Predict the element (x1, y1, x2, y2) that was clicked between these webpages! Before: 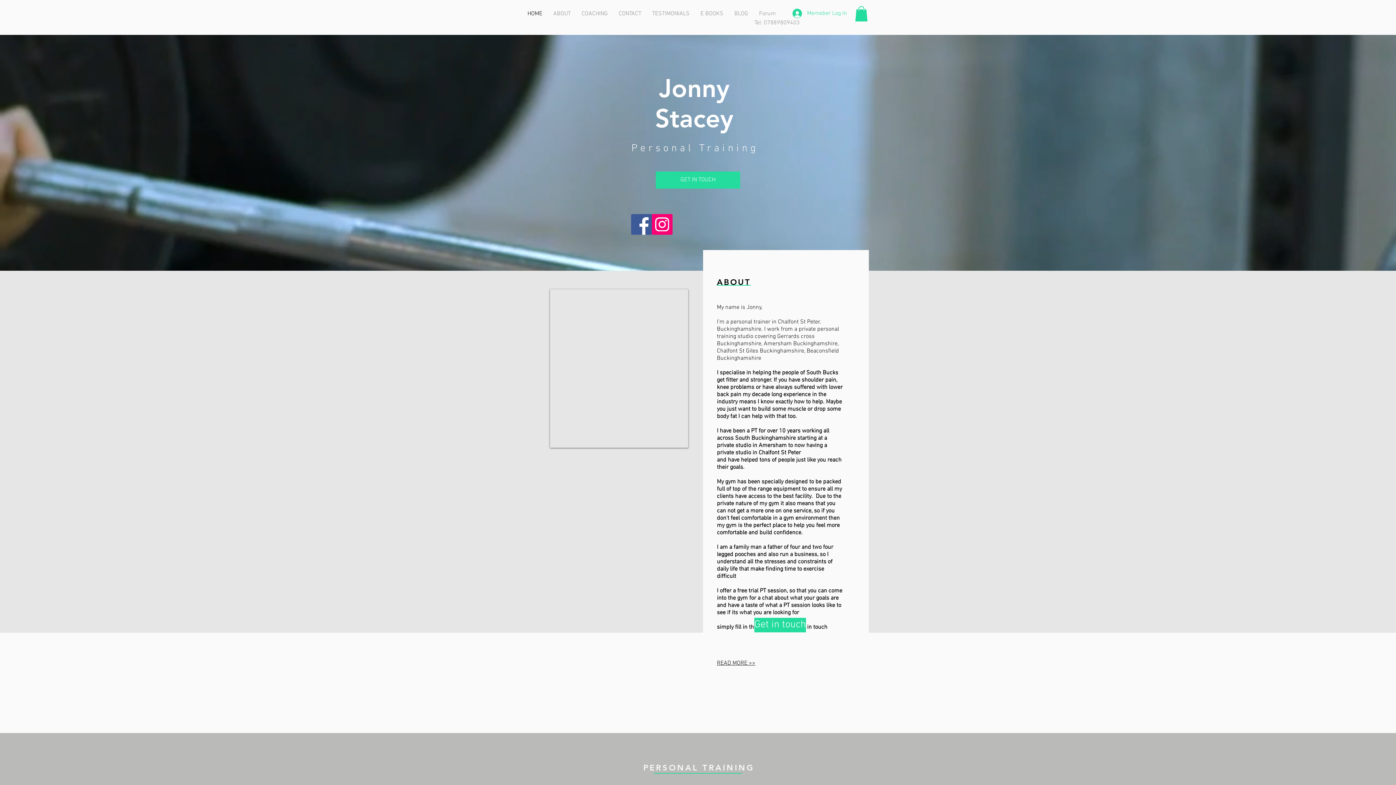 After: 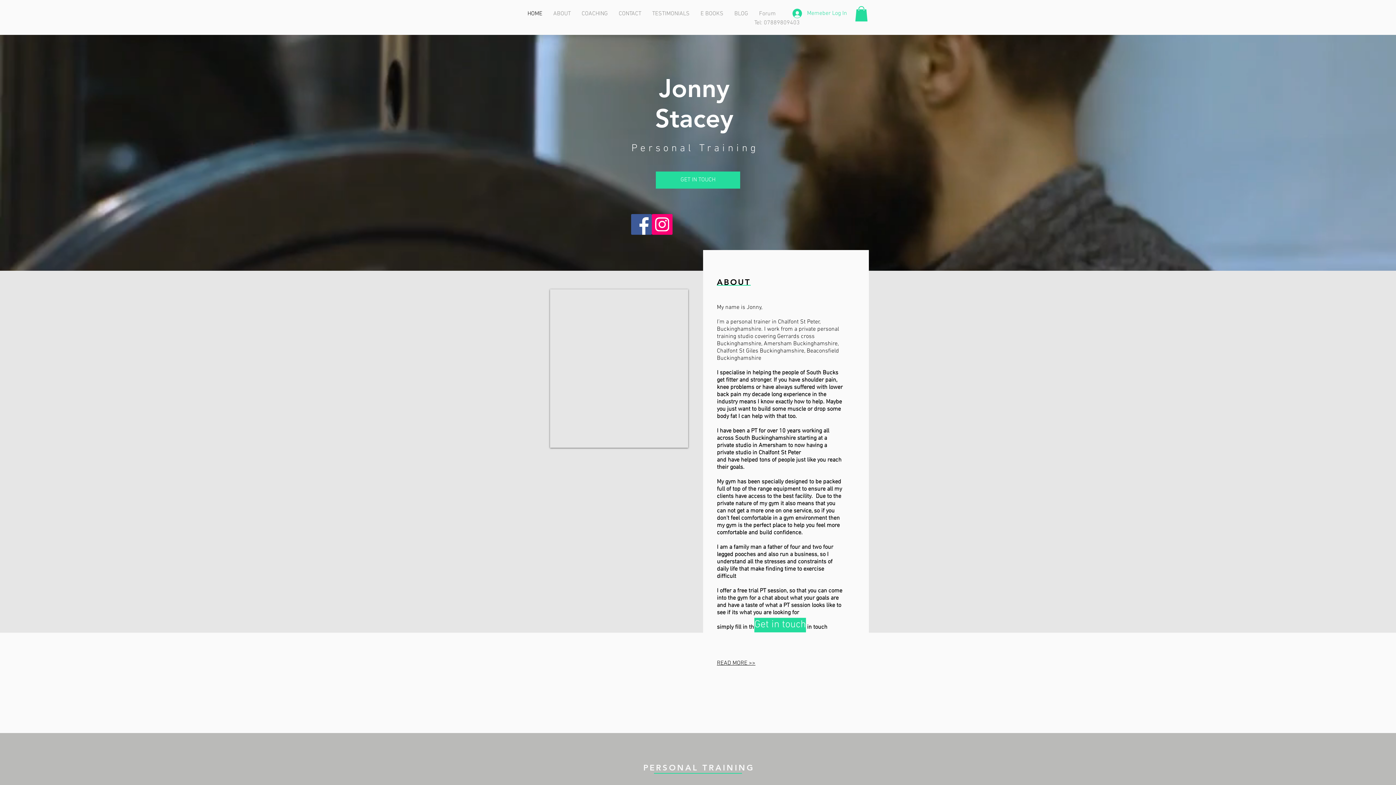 Action: bbox: (855, 6, 868, 21)